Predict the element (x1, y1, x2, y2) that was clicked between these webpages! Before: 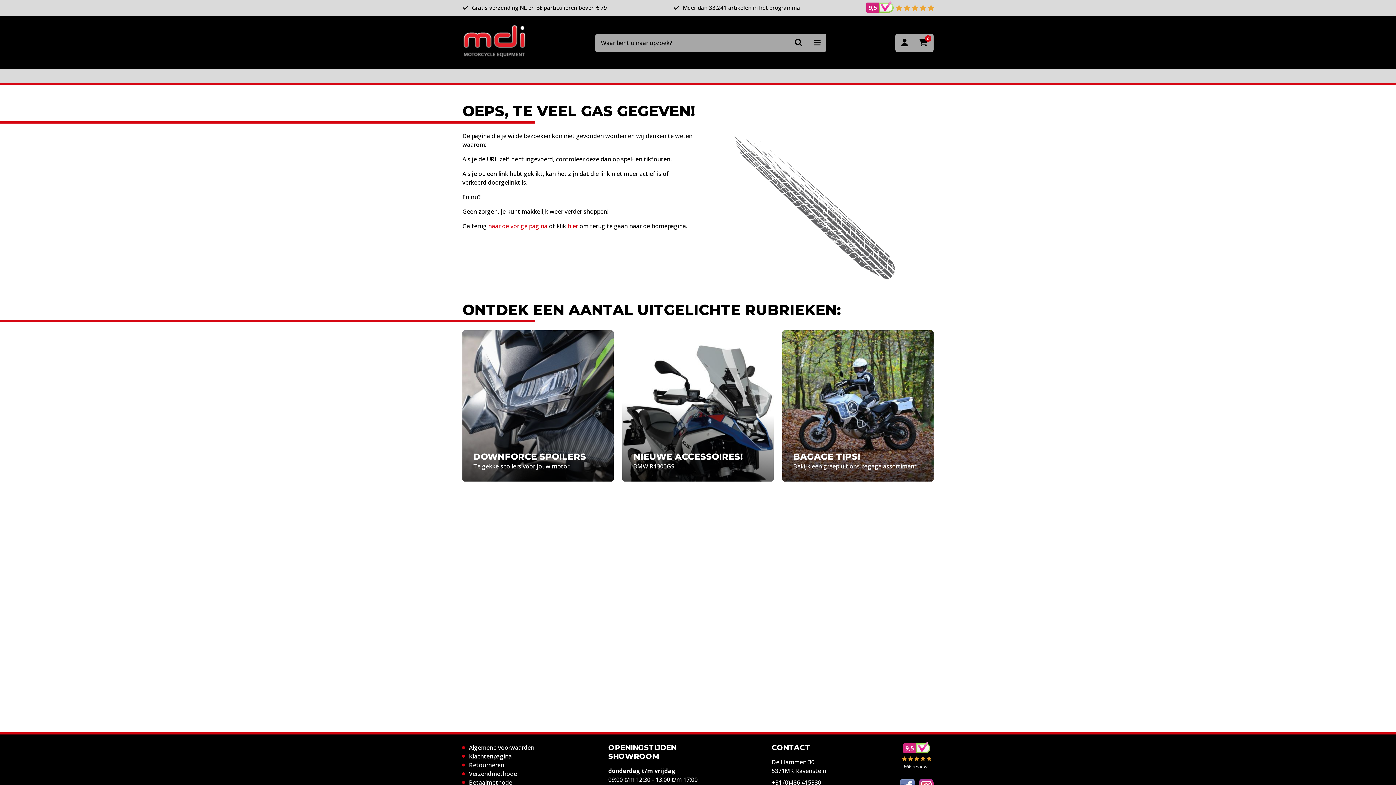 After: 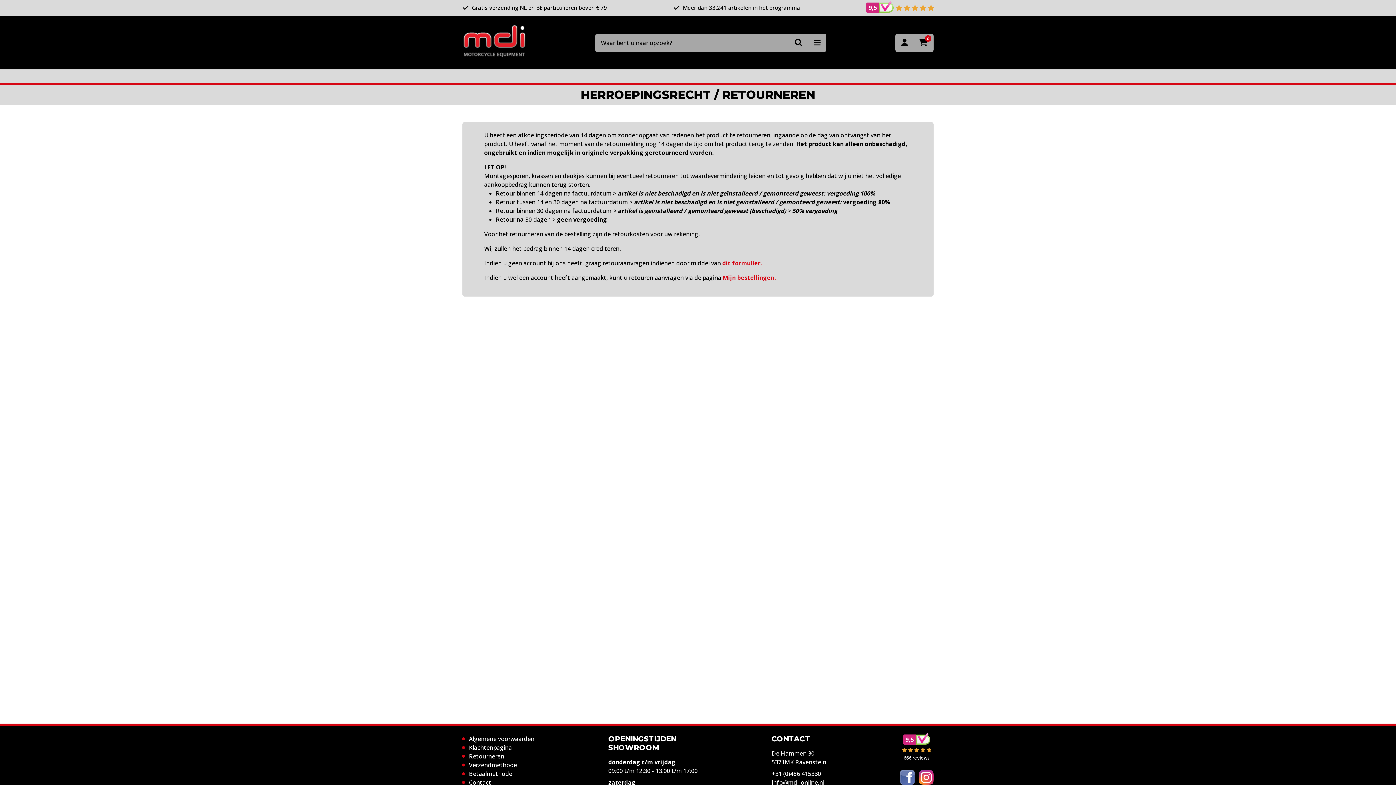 Action: label: Retourneren bbox: (469, 761, 504, 769)